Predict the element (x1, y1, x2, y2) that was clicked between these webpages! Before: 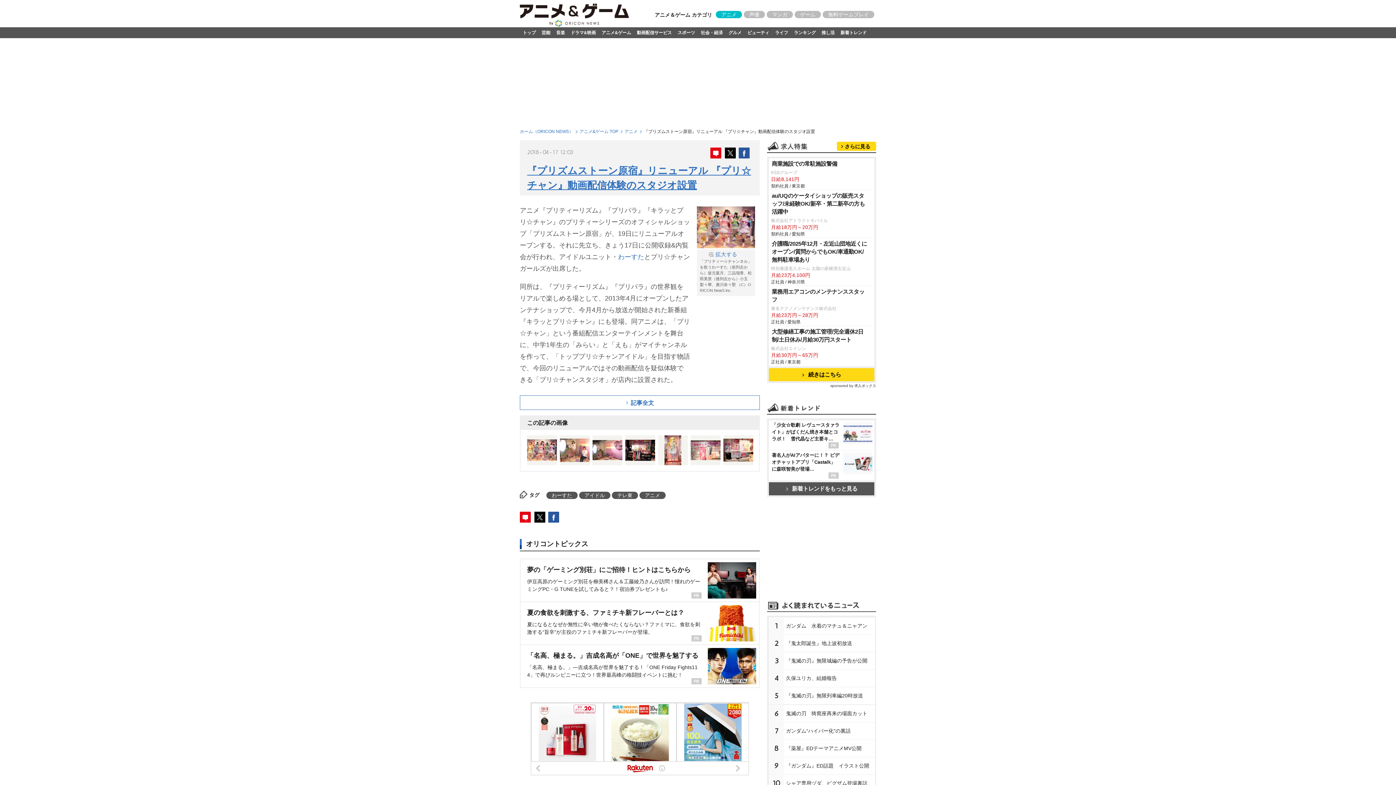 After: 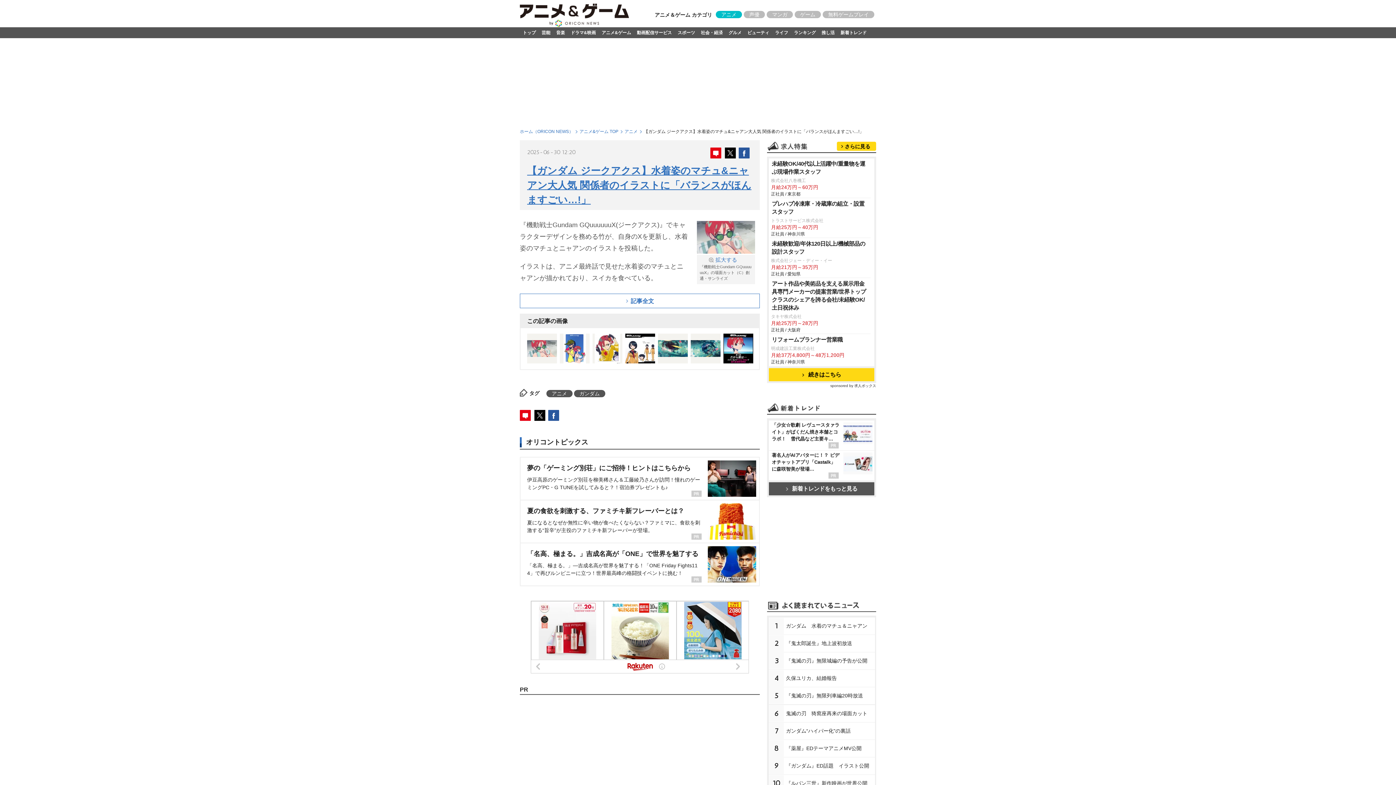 Action: label: ガンダム　水着のマチュ＆ニャアン bbox: (784, 618, 875, 634)